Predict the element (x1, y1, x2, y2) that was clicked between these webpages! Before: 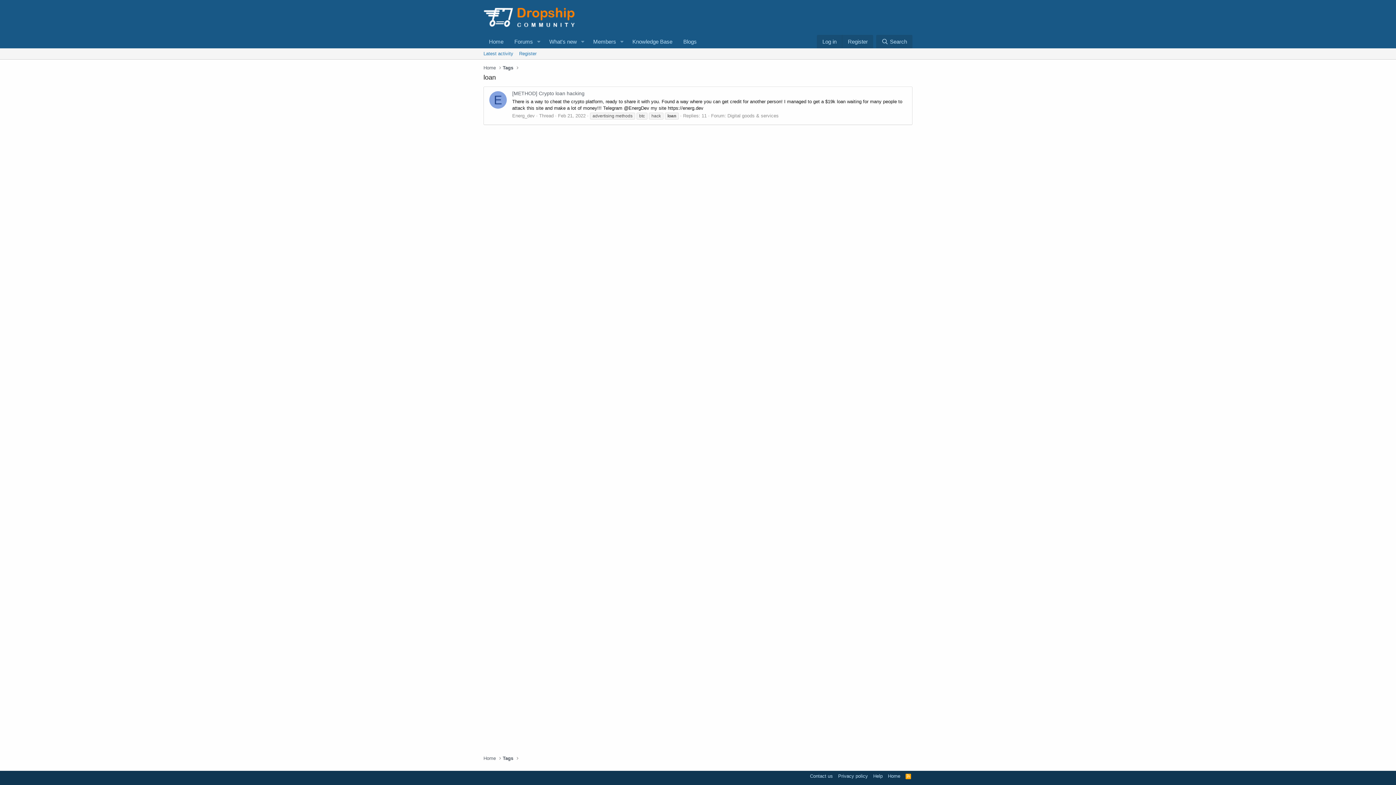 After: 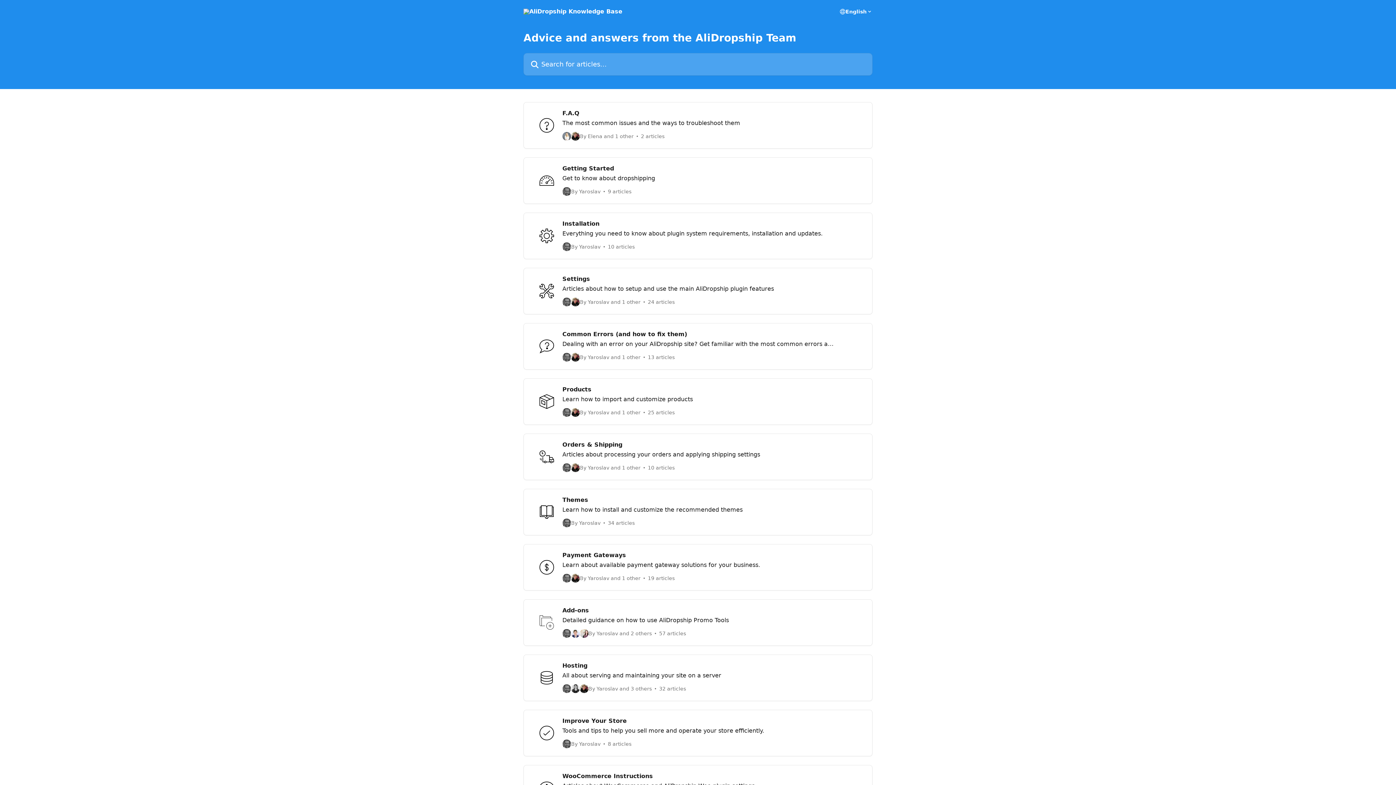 Action: bbox: (627, 34, 678, 48) label: Knowledge Base